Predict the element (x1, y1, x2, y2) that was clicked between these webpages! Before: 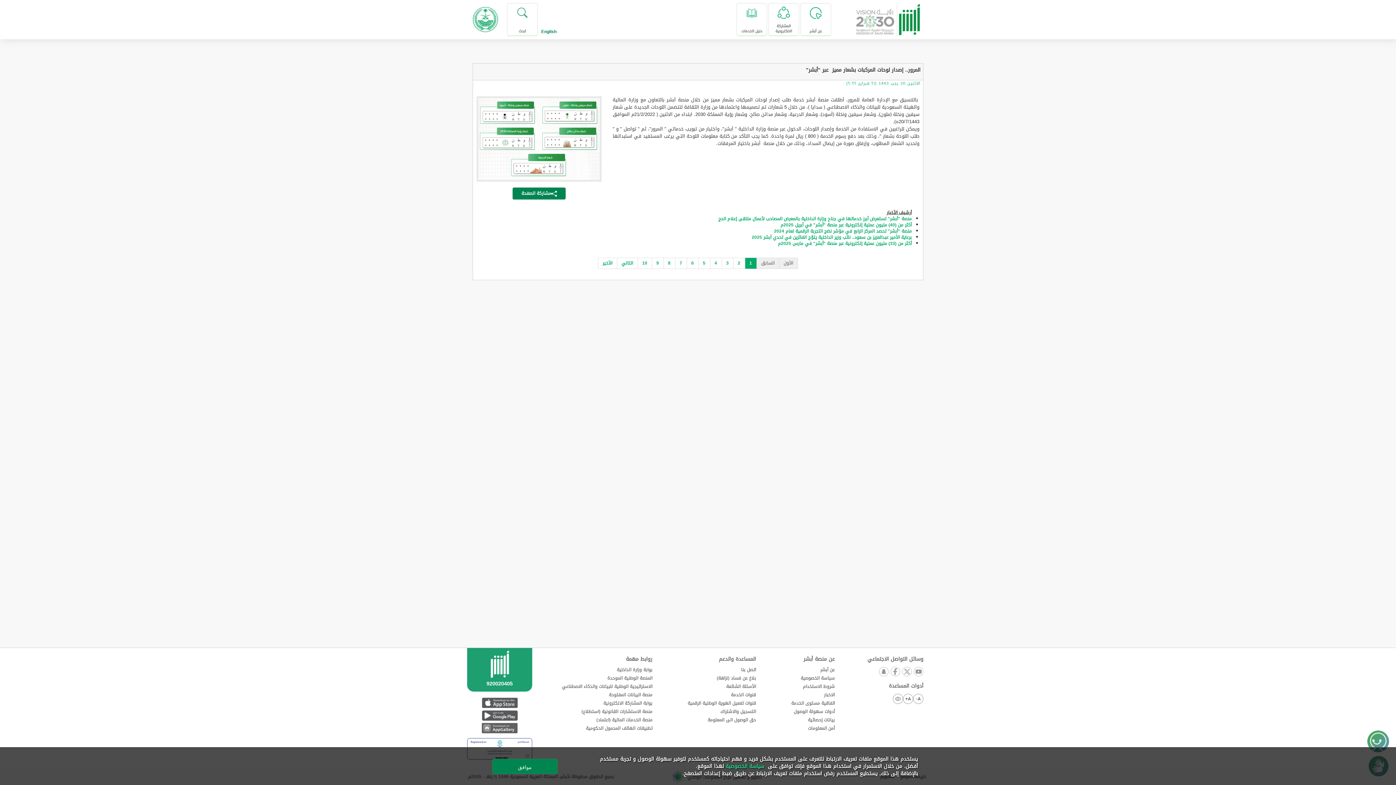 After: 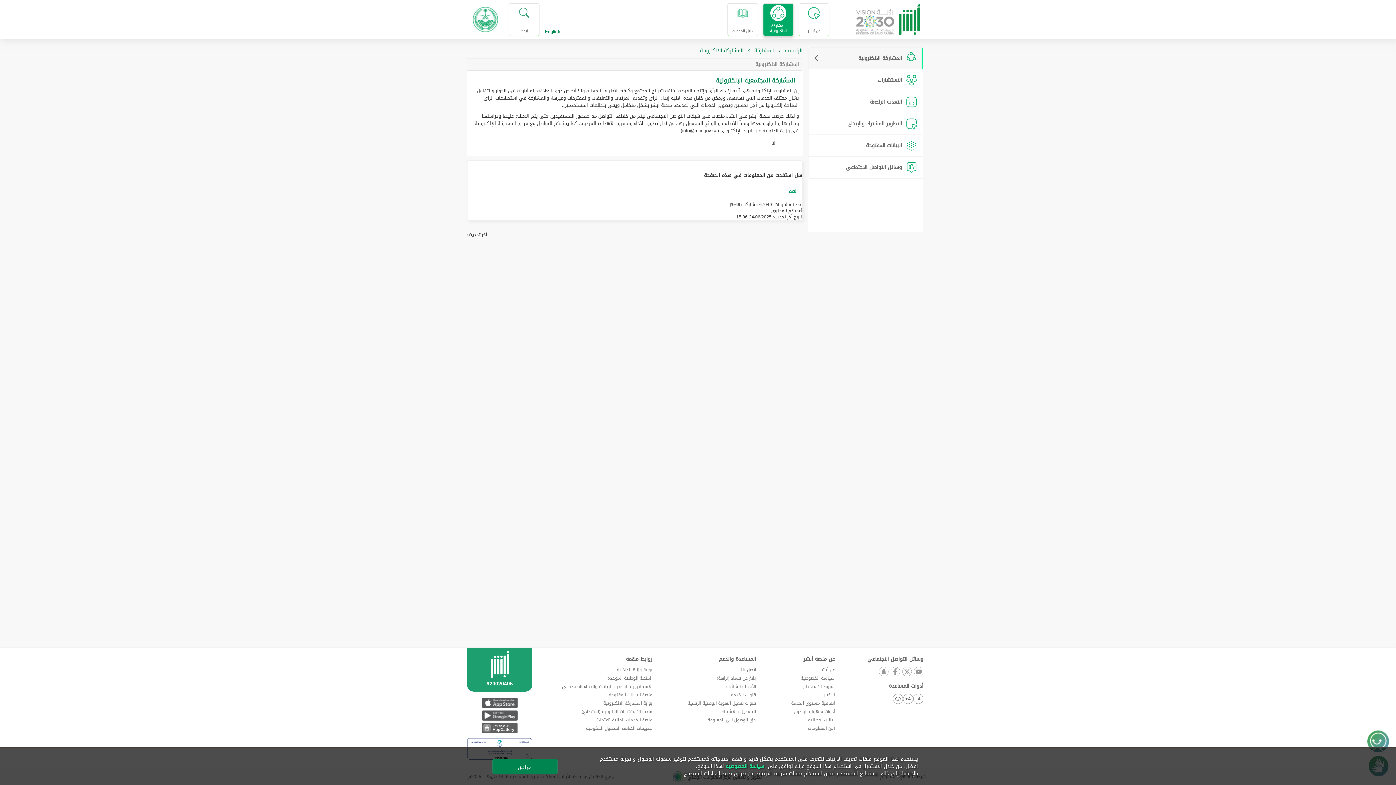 Action: label: المشاركة الالكترونية bbox: (768, 3, 799, 36)